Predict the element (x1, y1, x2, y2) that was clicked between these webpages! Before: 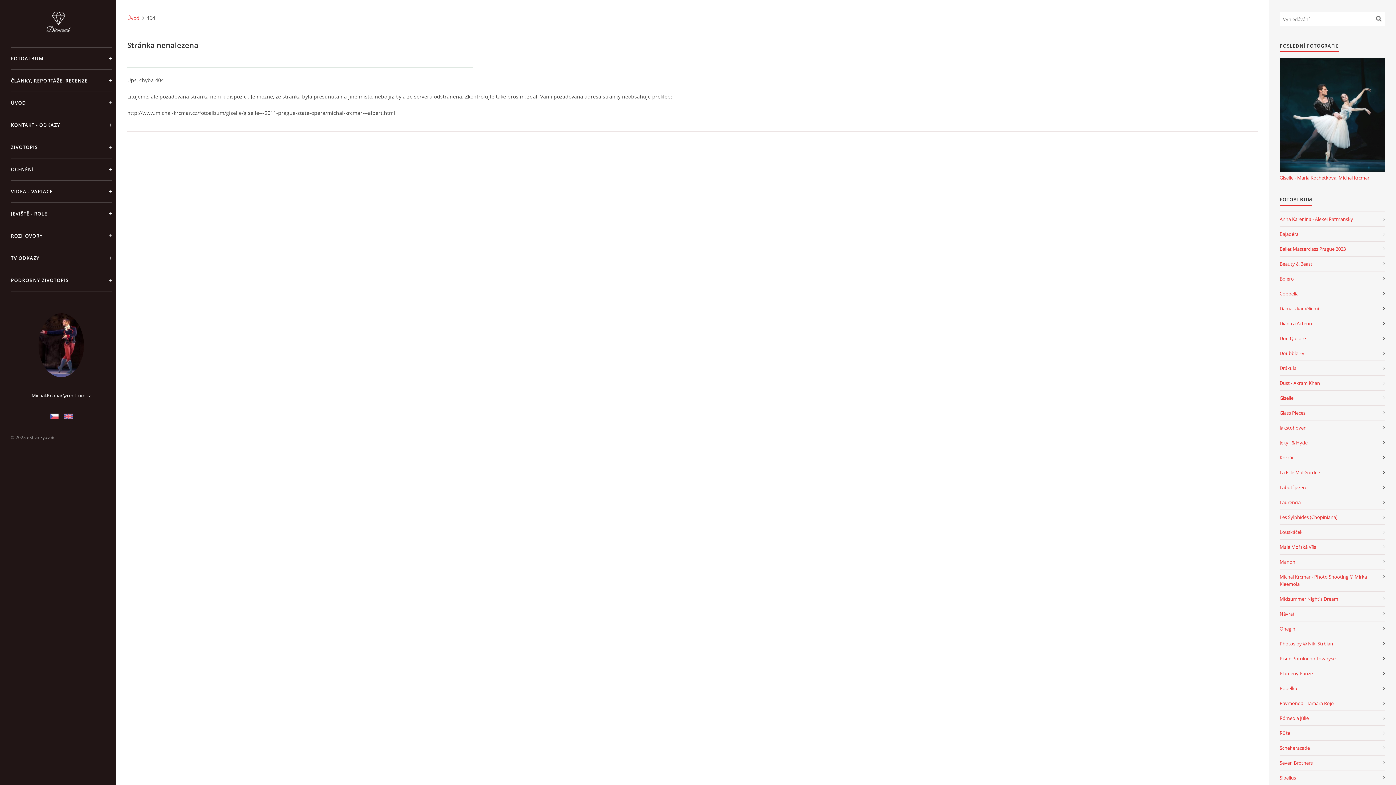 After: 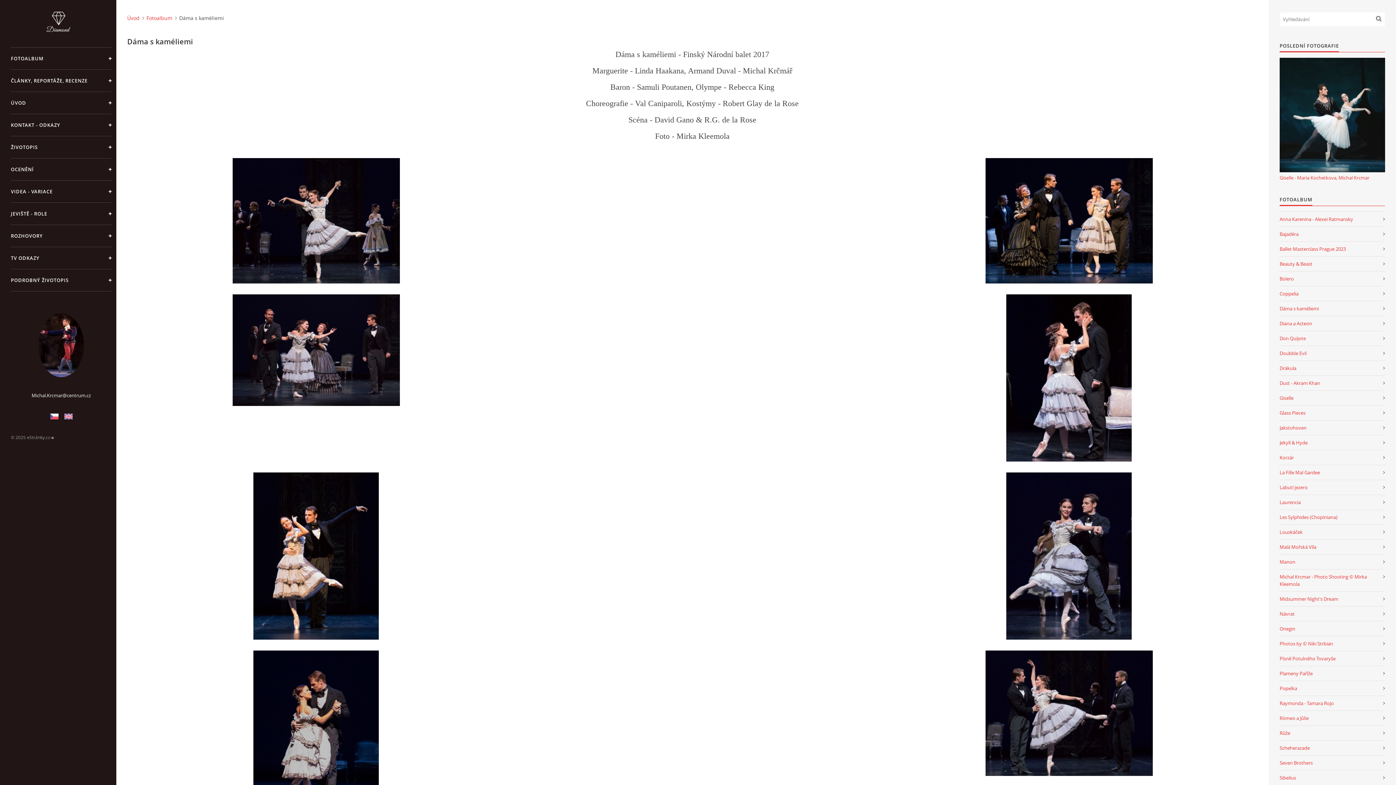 Action: bbox: (1280, 301, 1385, 316) label: Dáma s kaméliemi